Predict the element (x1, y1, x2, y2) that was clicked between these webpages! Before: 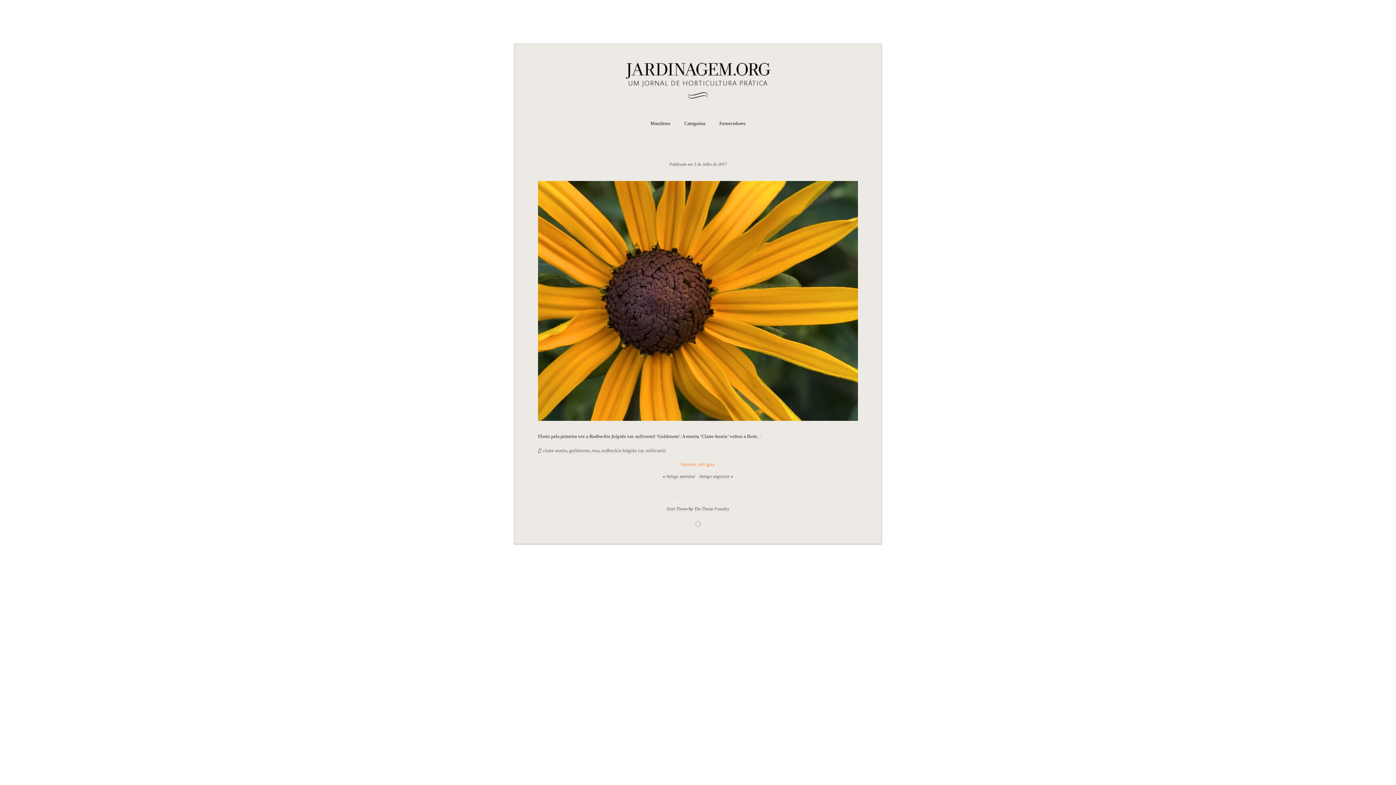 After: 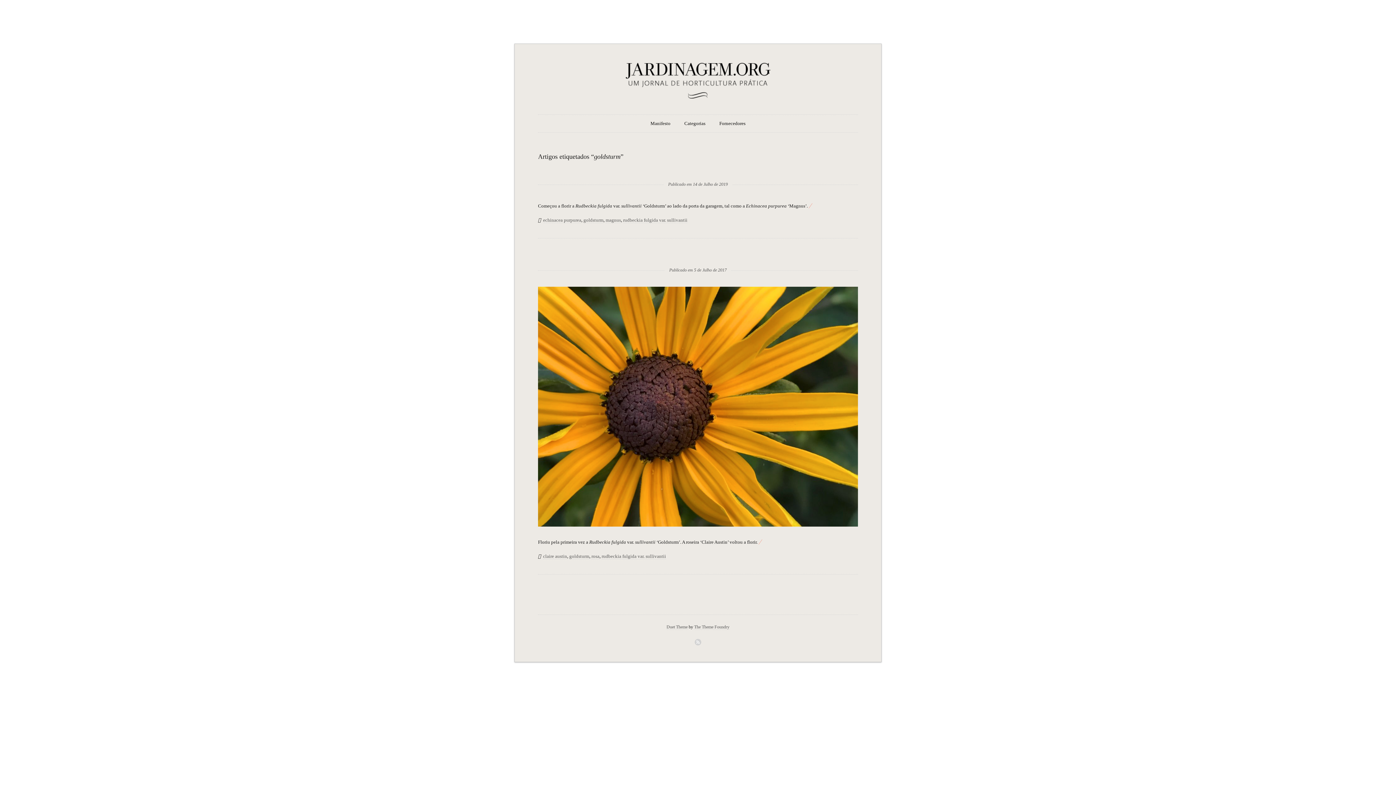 Action: bbox: (569, 447, 589, 453) label: goldsturm